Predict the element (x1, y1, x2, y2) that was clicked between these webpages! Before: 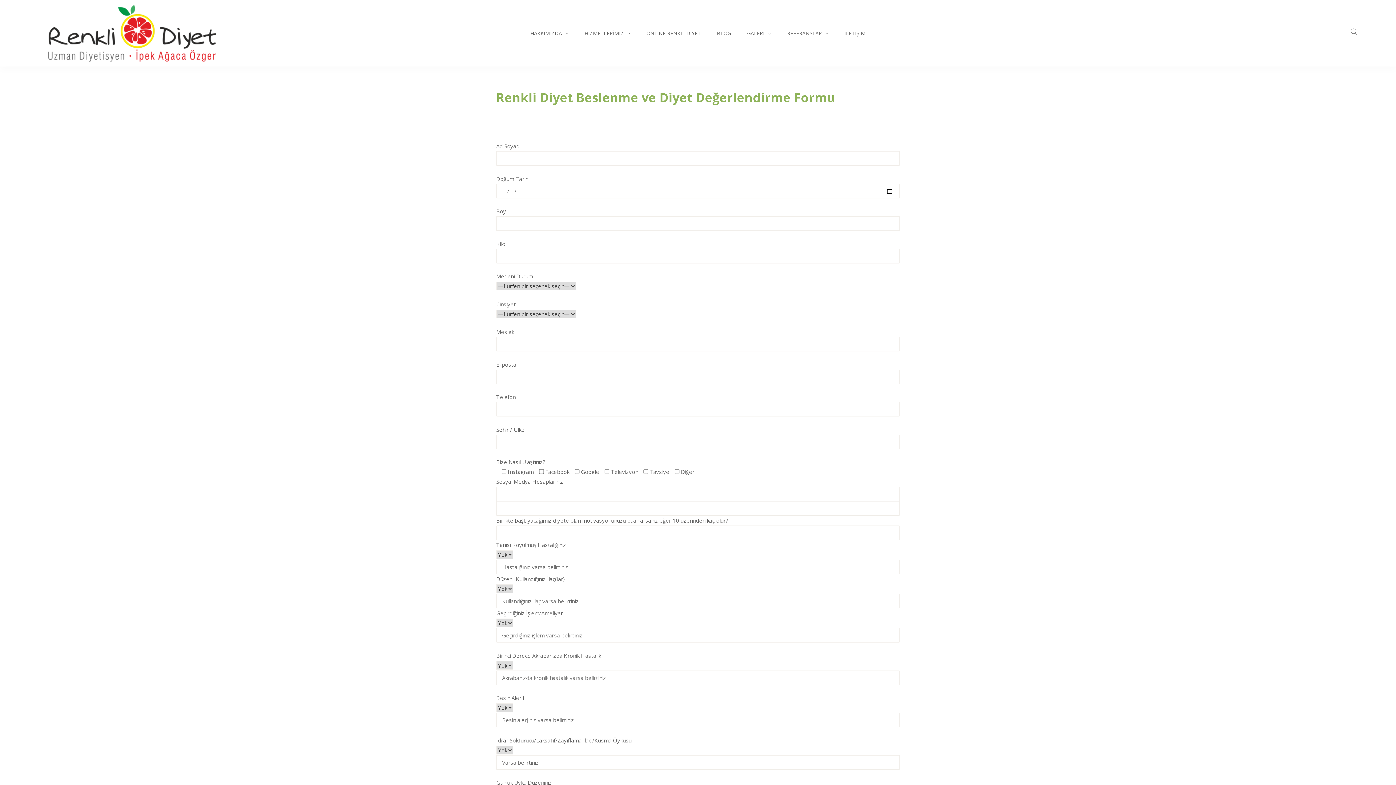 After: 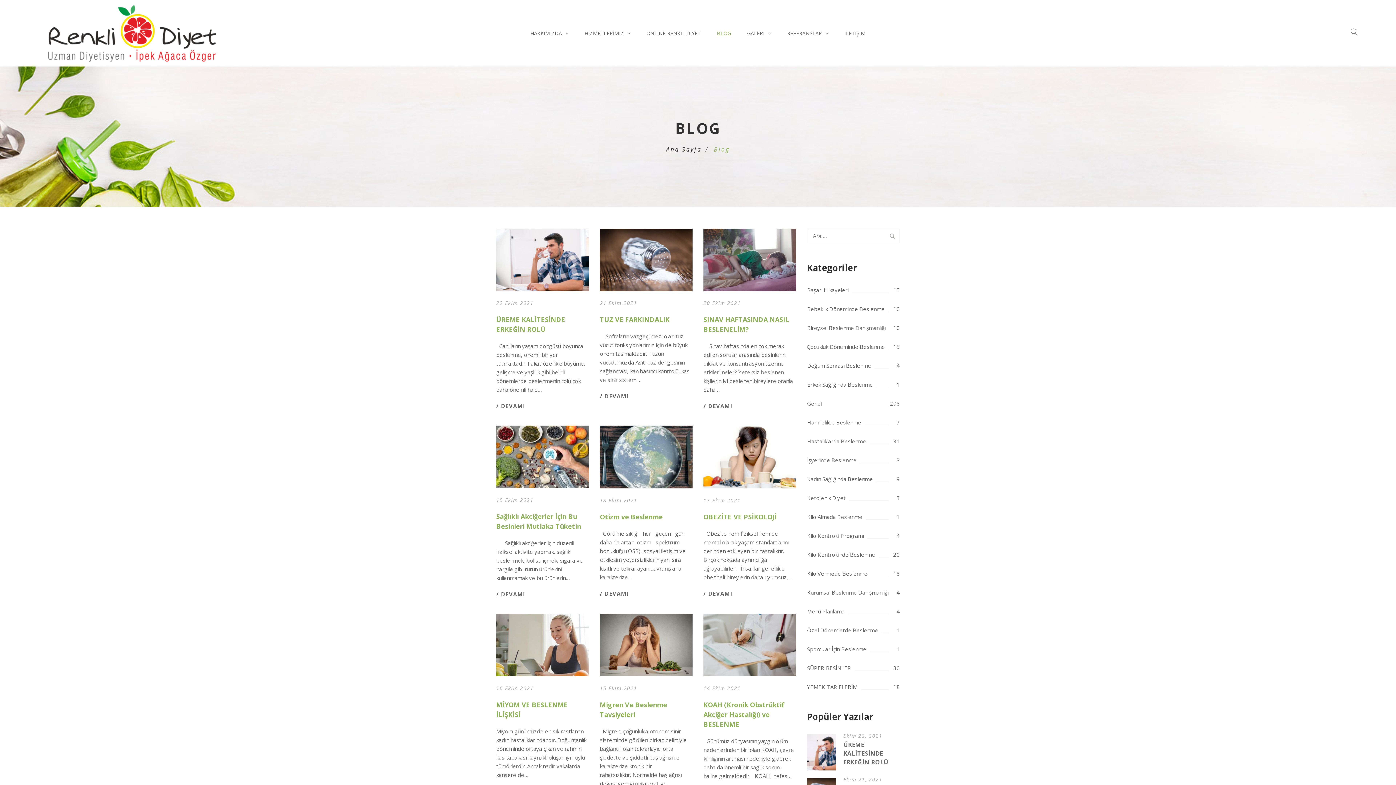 Action: bbox: (709, 14, 738, 51) label: BLOG